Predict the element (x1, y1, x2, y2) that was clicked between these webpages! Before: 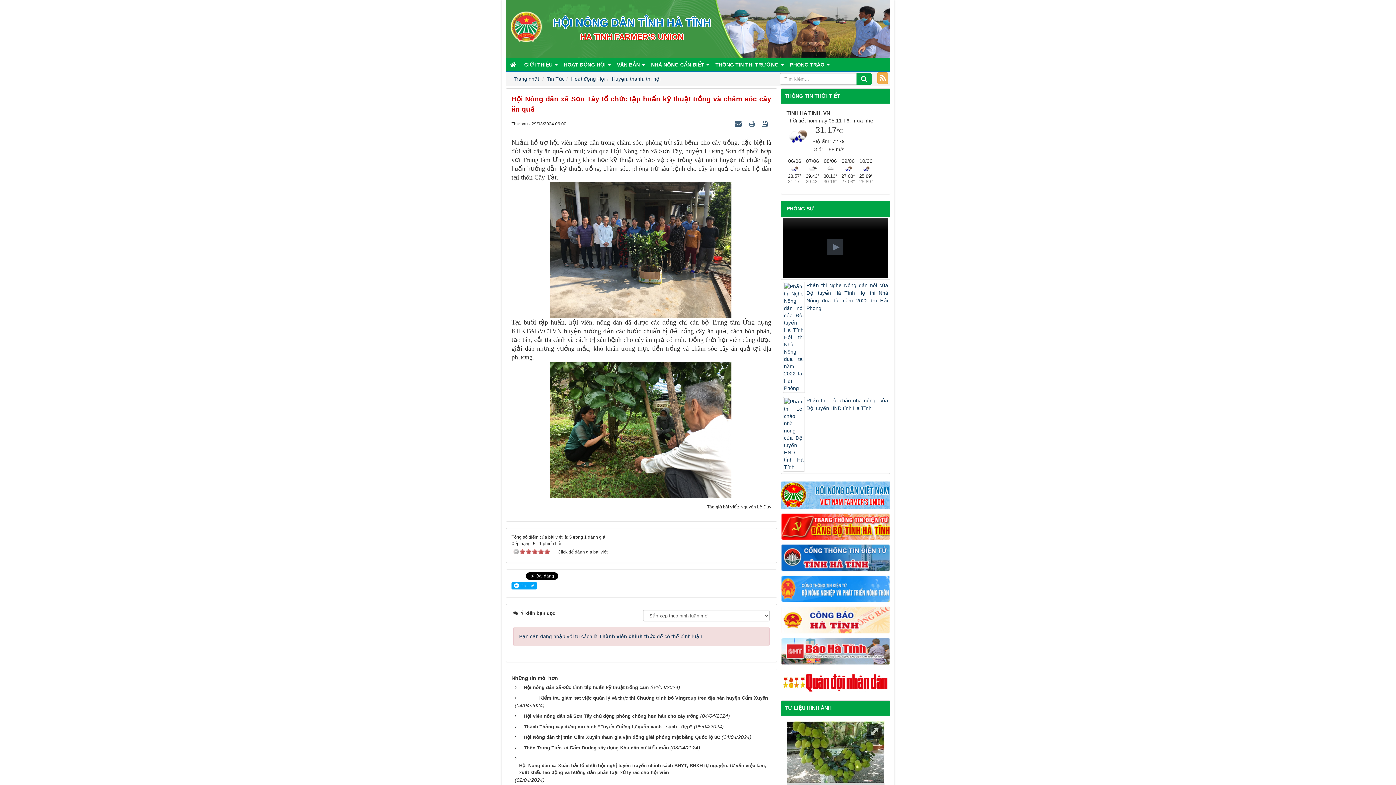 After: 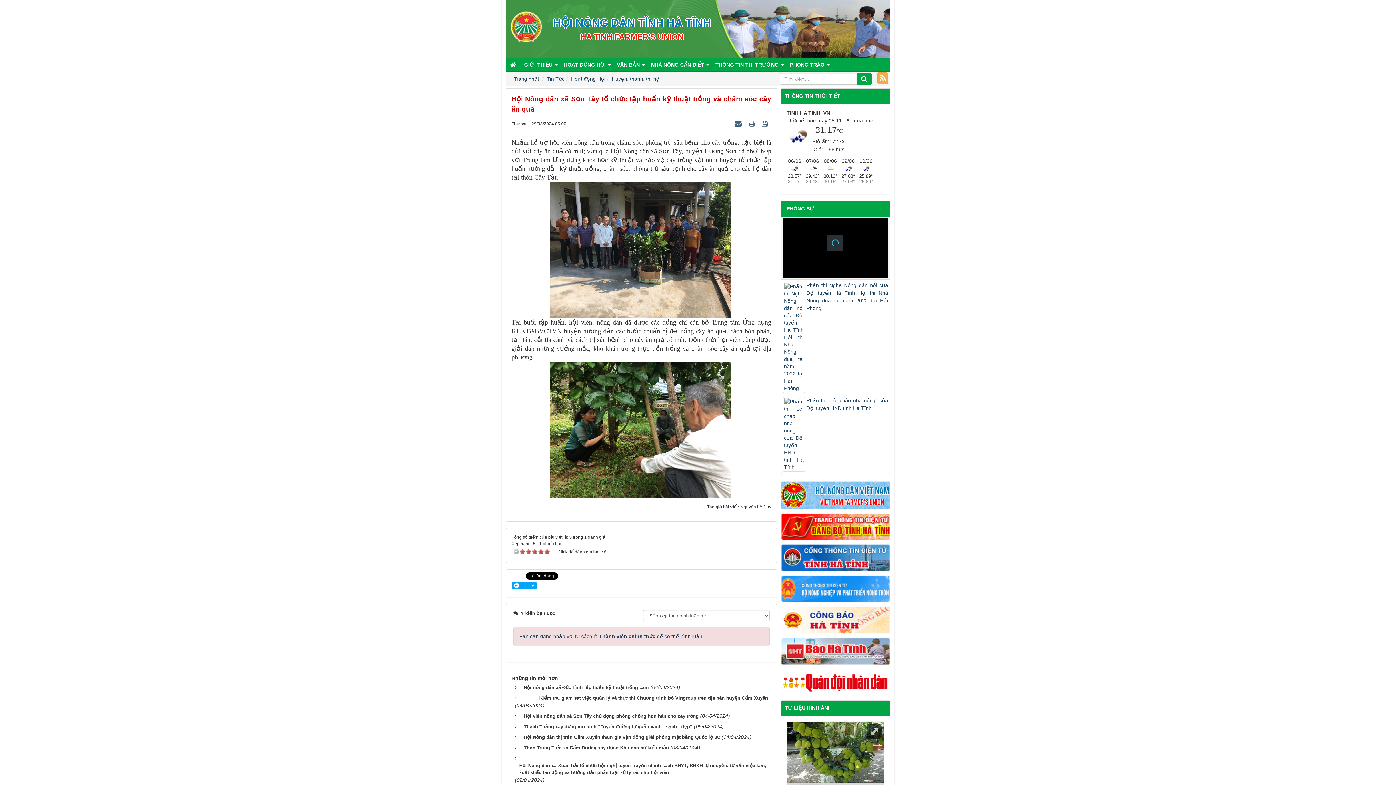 Action: label:   bbox: (780, 216, 890, 279)